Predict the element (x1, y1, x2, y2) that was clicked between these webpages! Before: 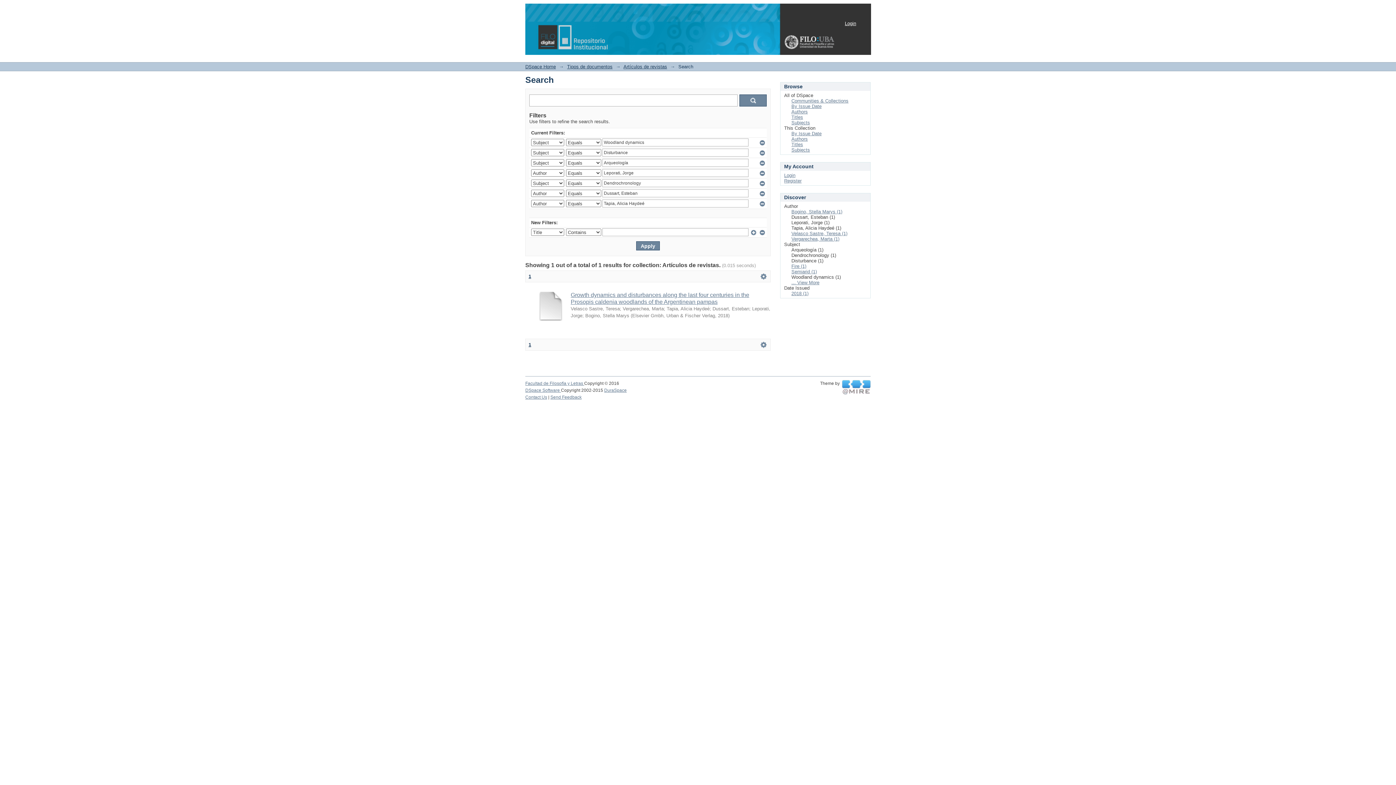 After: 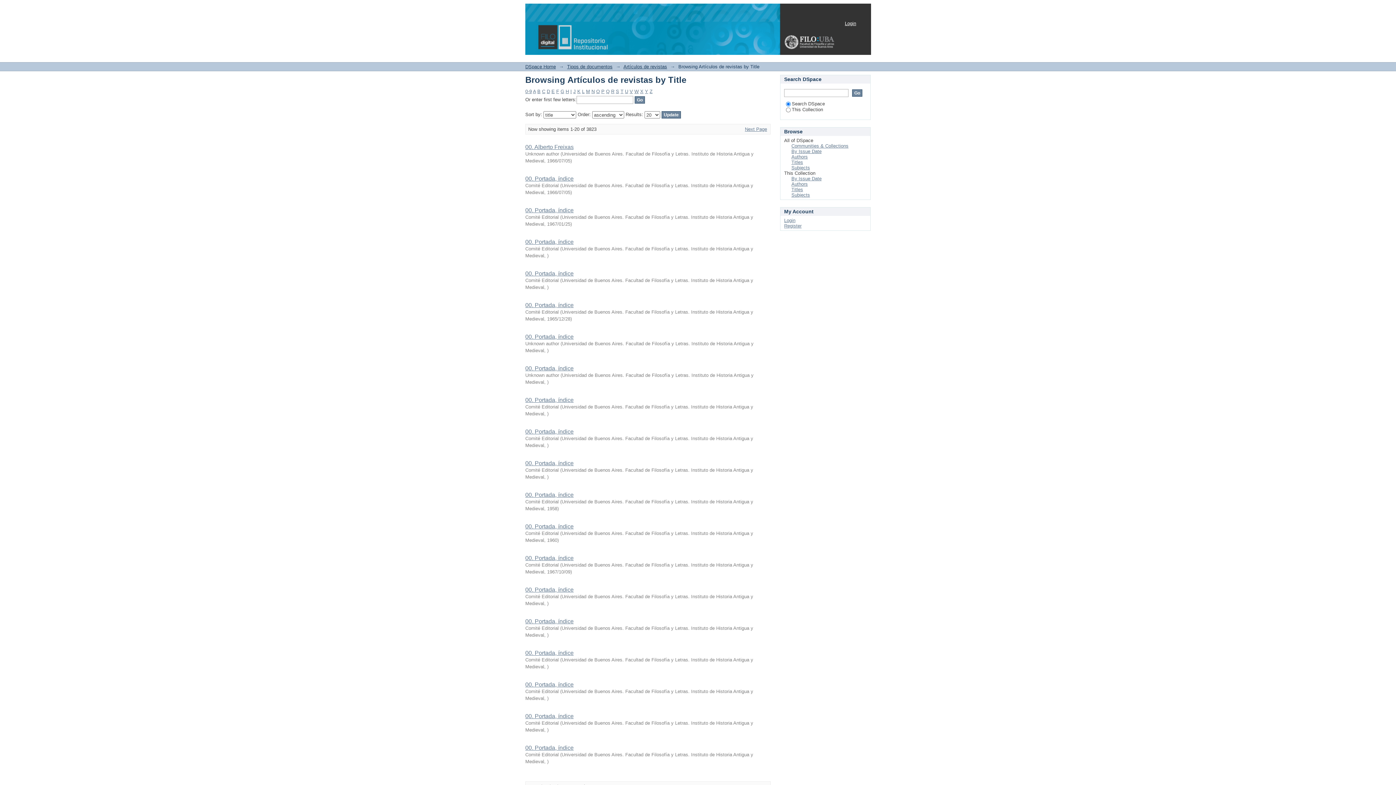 Action: label: Titles bbox: (791, 141, 803, 147)